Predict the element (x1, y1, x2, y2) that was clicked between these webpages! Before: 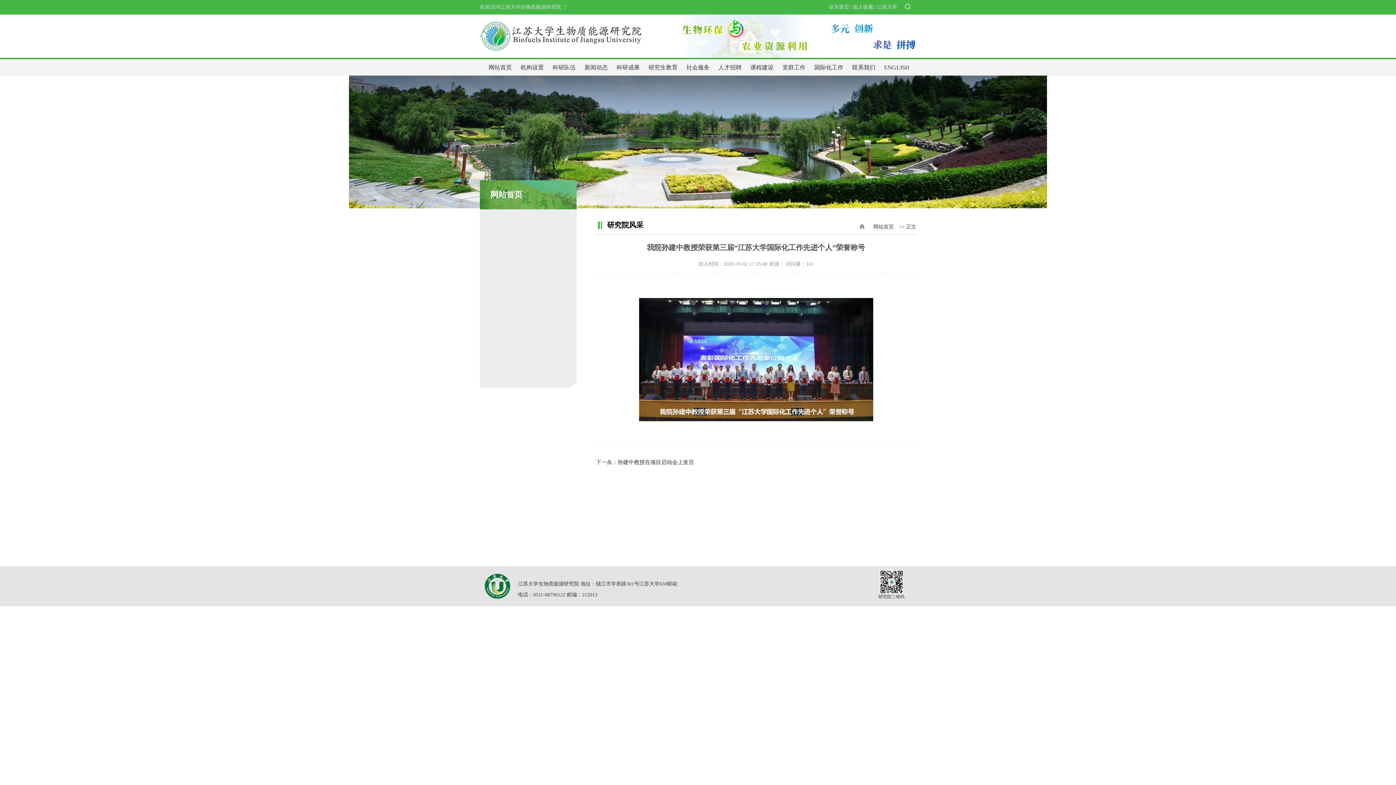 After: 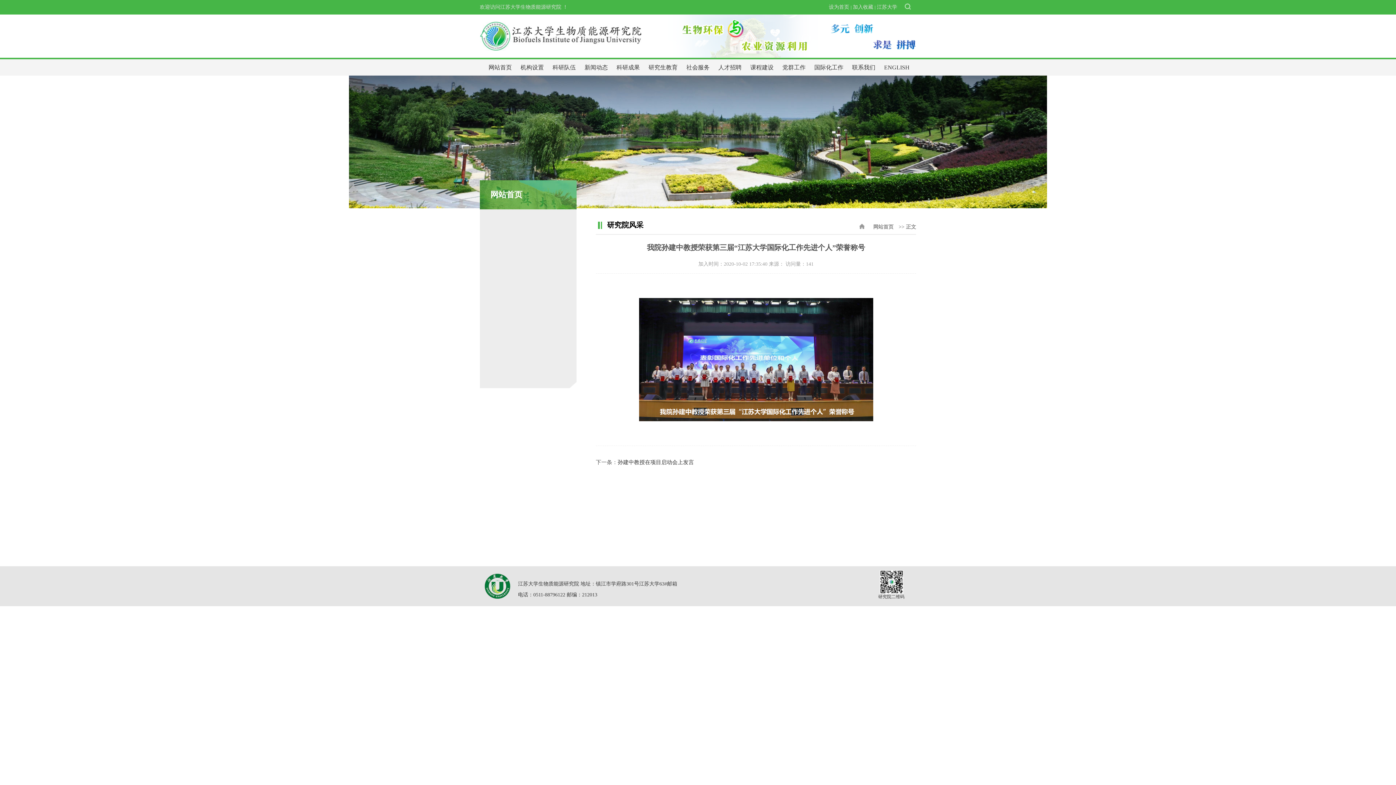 Action: bbox: (349, 75, 1047, 81)